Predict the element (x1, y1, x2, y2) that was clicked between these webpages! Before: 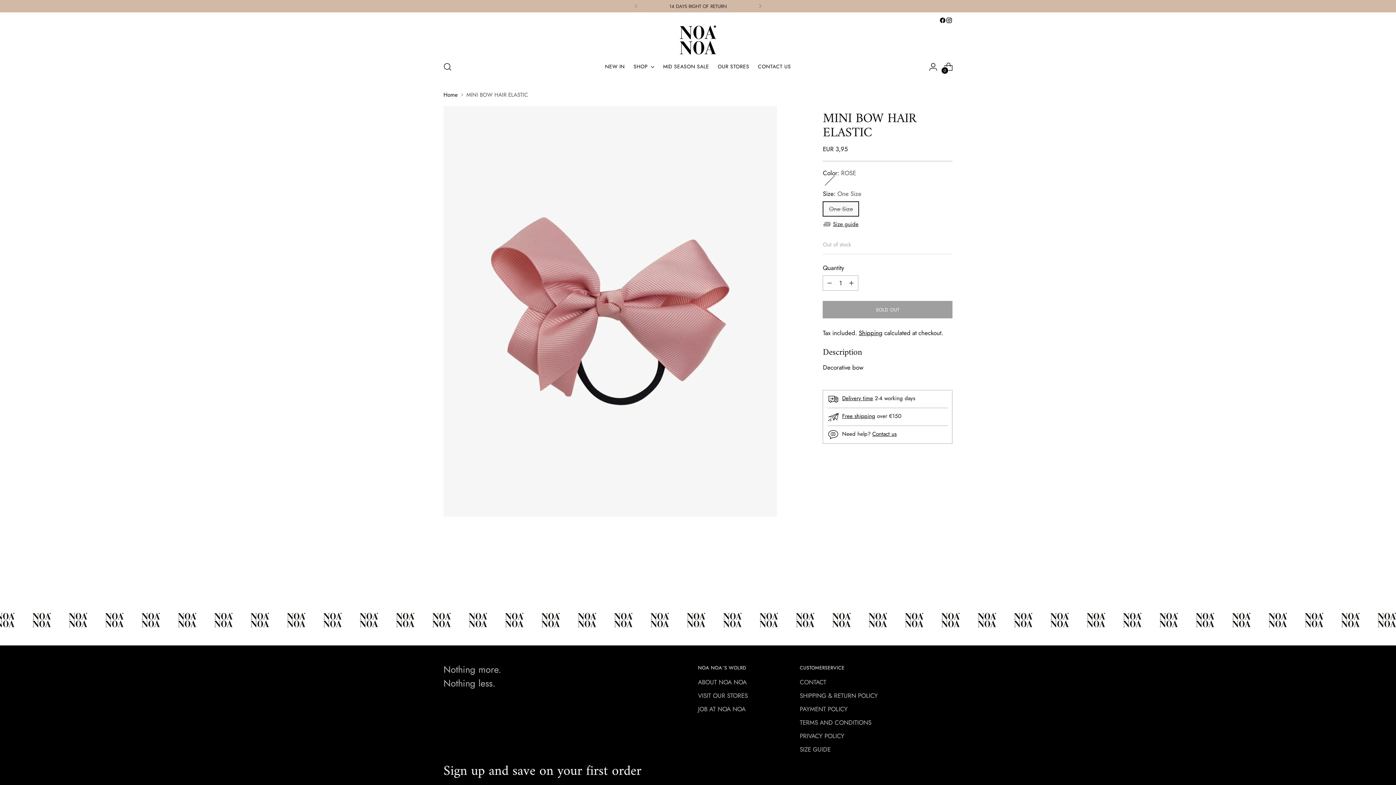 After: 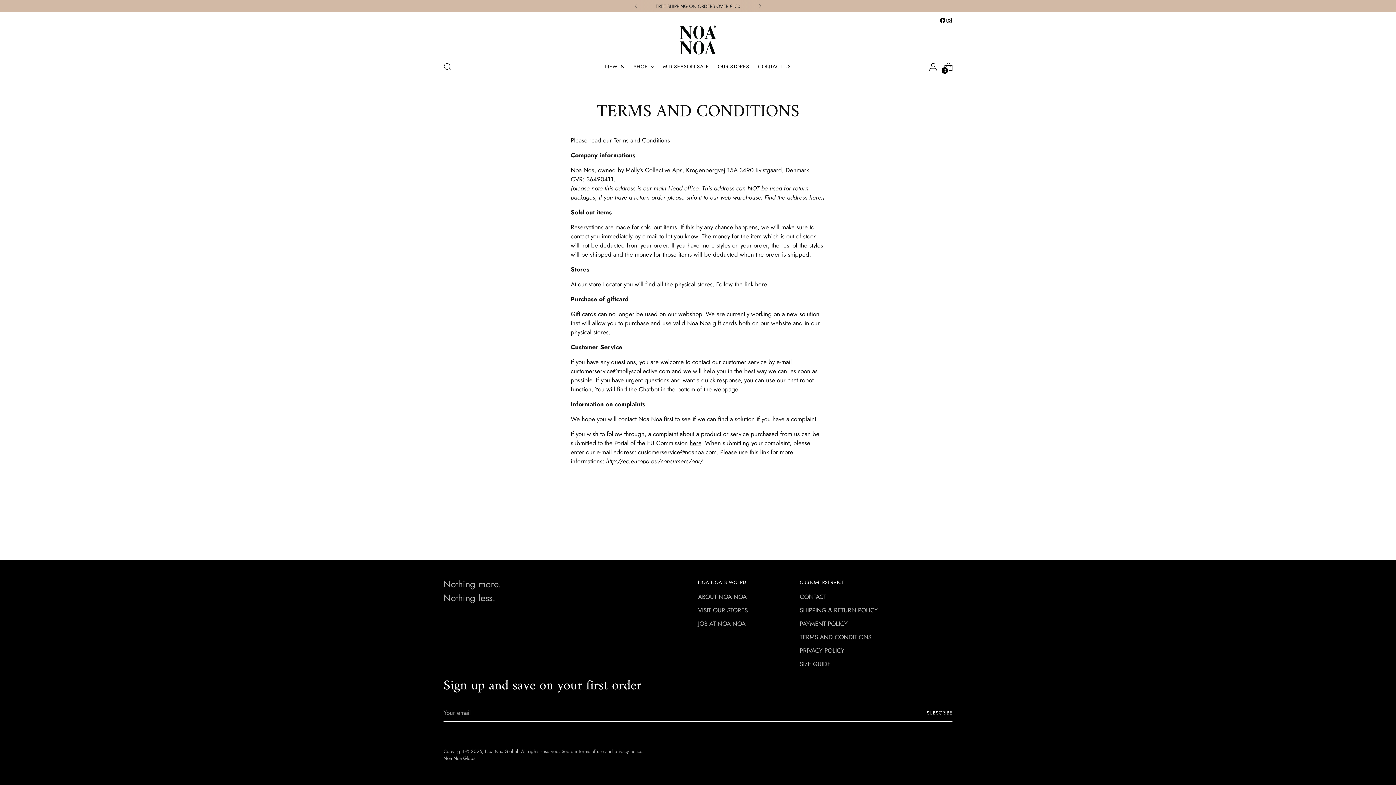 Action: bbox: (800, 718, 871, 727) label: TERMS AND CONDITIONS